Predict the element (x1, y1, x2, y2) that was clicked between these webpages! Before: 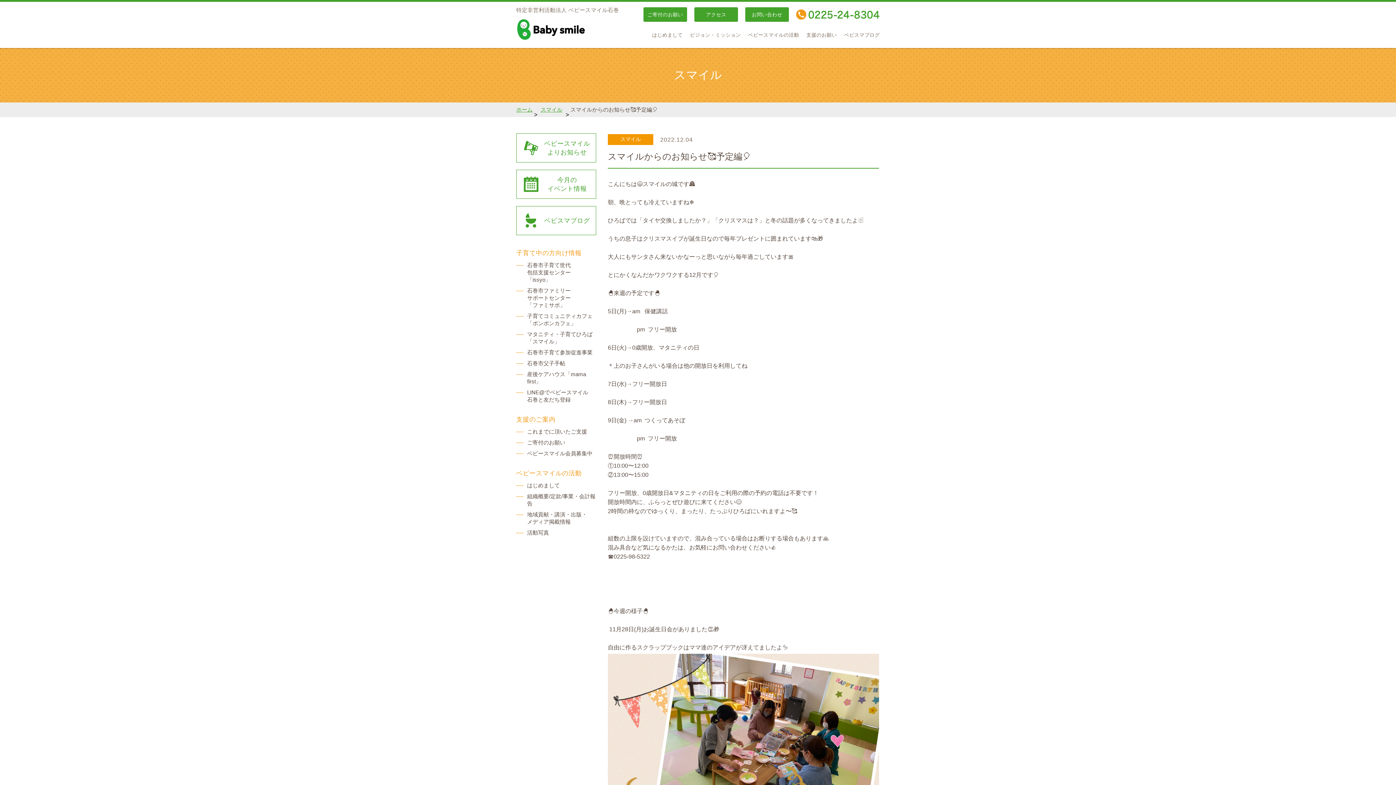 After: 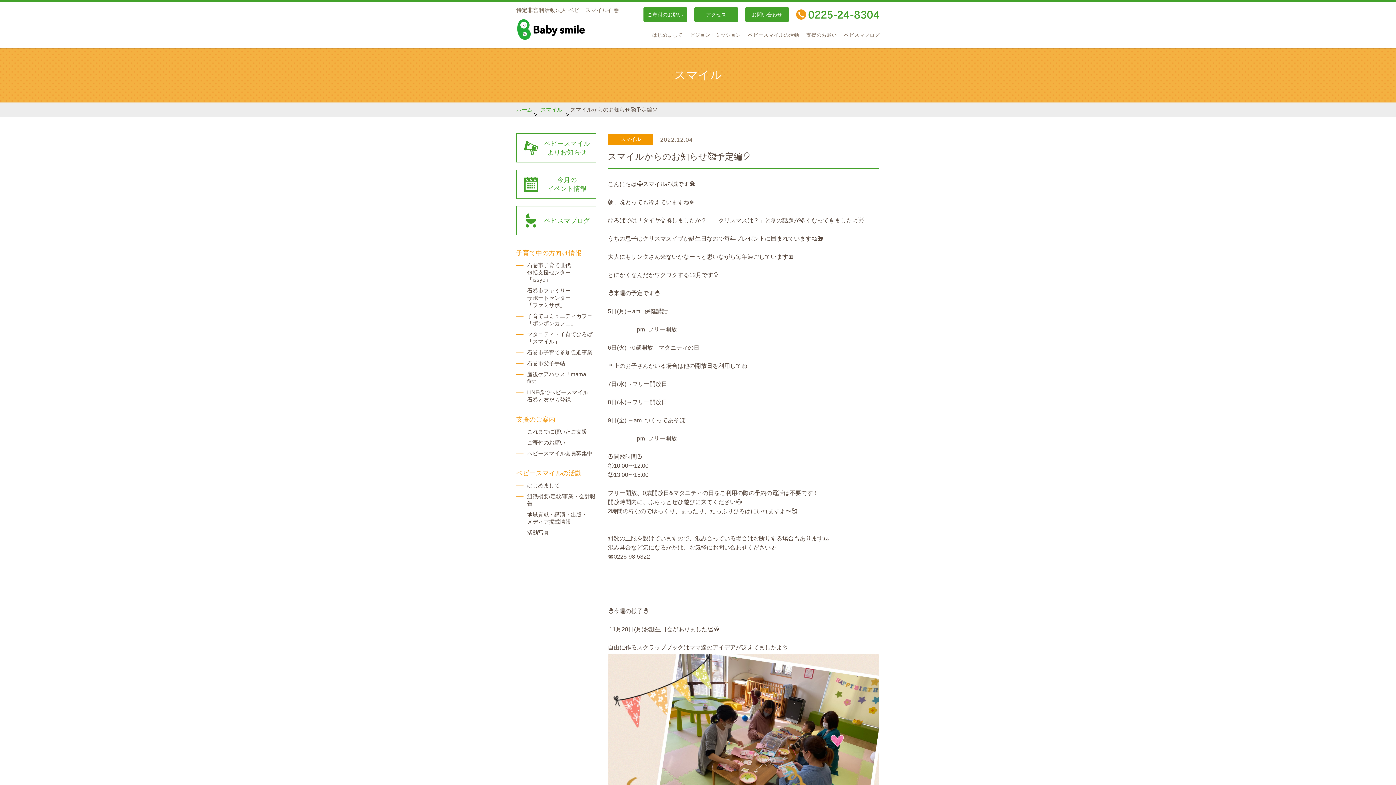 Action: bbox: (527, 529, 549, 536) label: 活動写真